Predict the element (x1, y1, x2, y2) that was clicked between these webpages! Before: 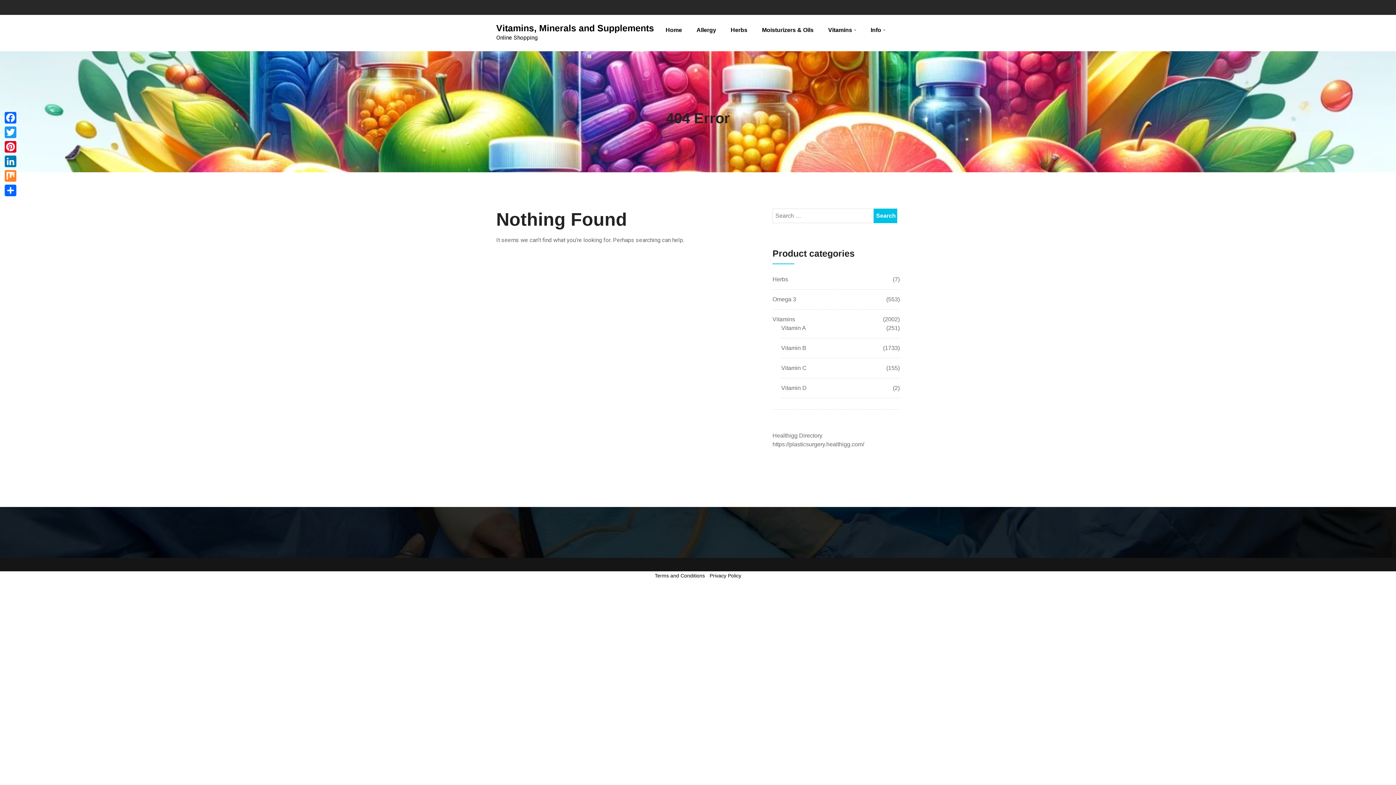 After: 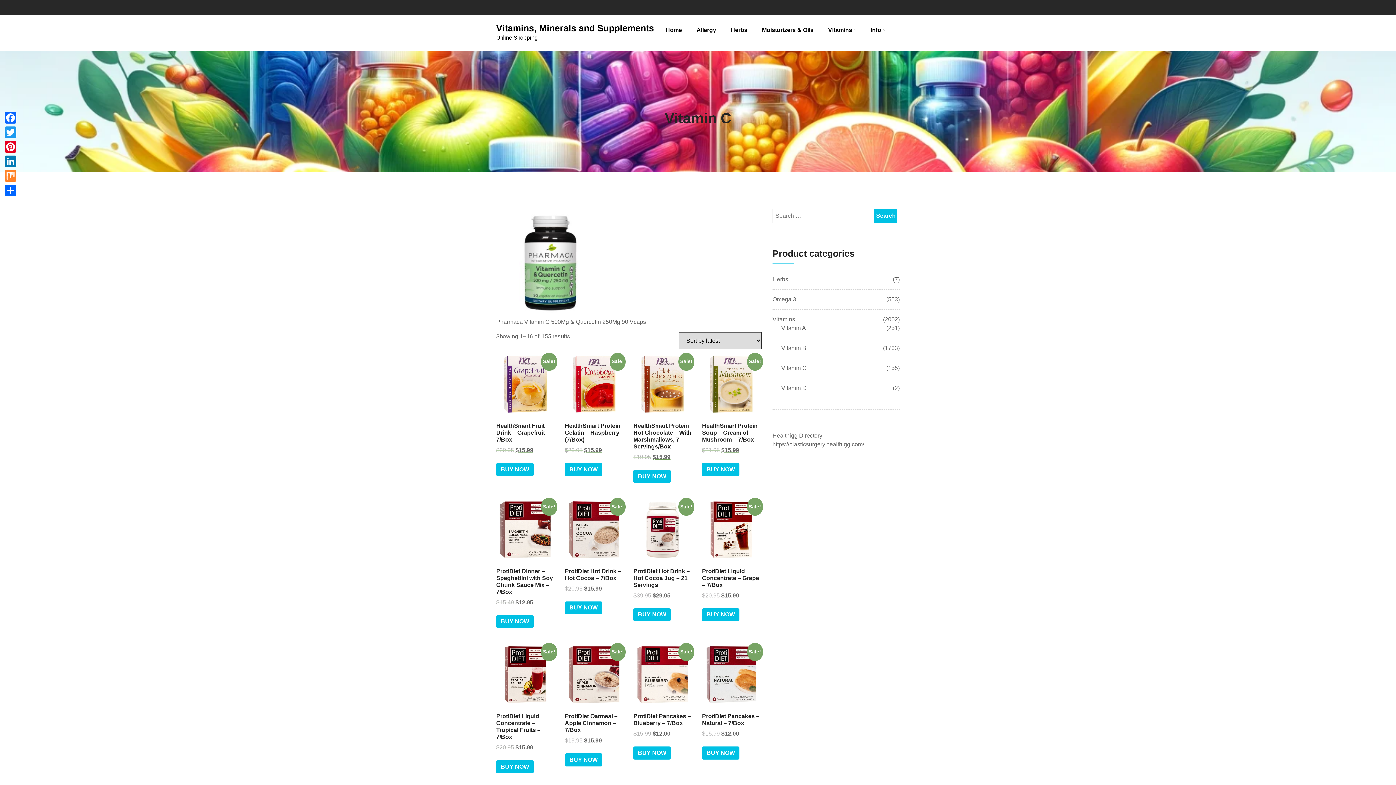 Action: label: Vitamin C bbox: (781, 365, 806, 371)